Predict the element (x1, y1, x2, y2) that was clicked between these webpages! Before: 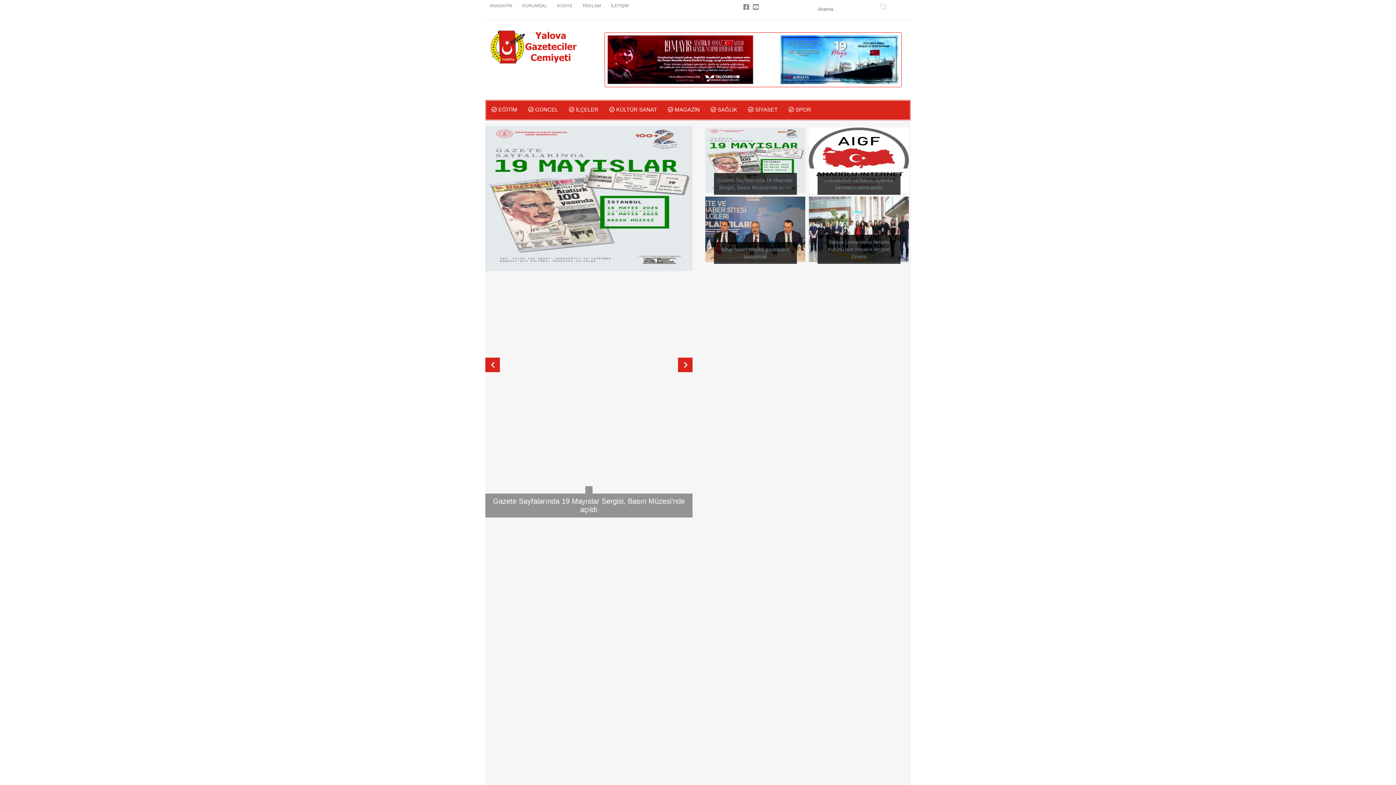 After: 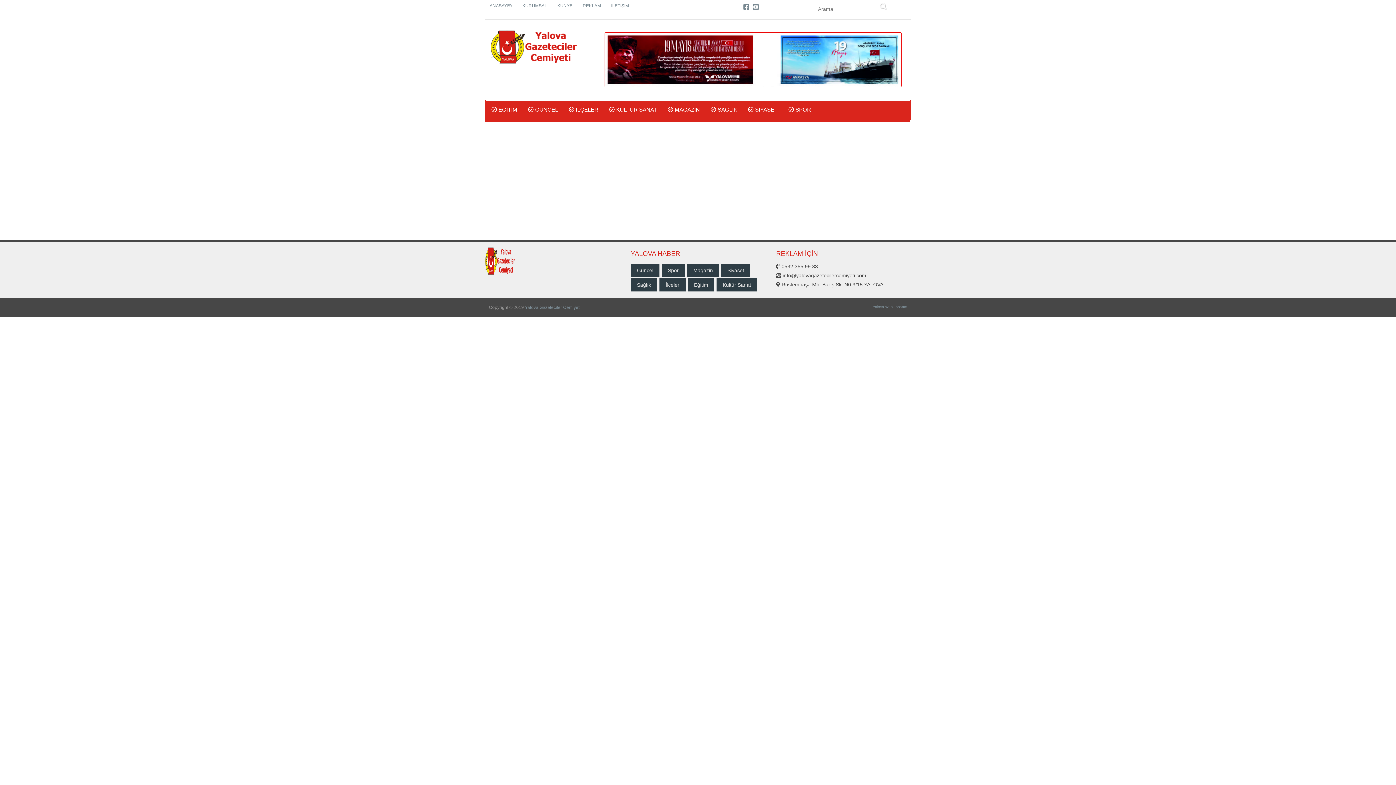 Action: label:  İLÇELER bbox: (563, 99, 604, 120)